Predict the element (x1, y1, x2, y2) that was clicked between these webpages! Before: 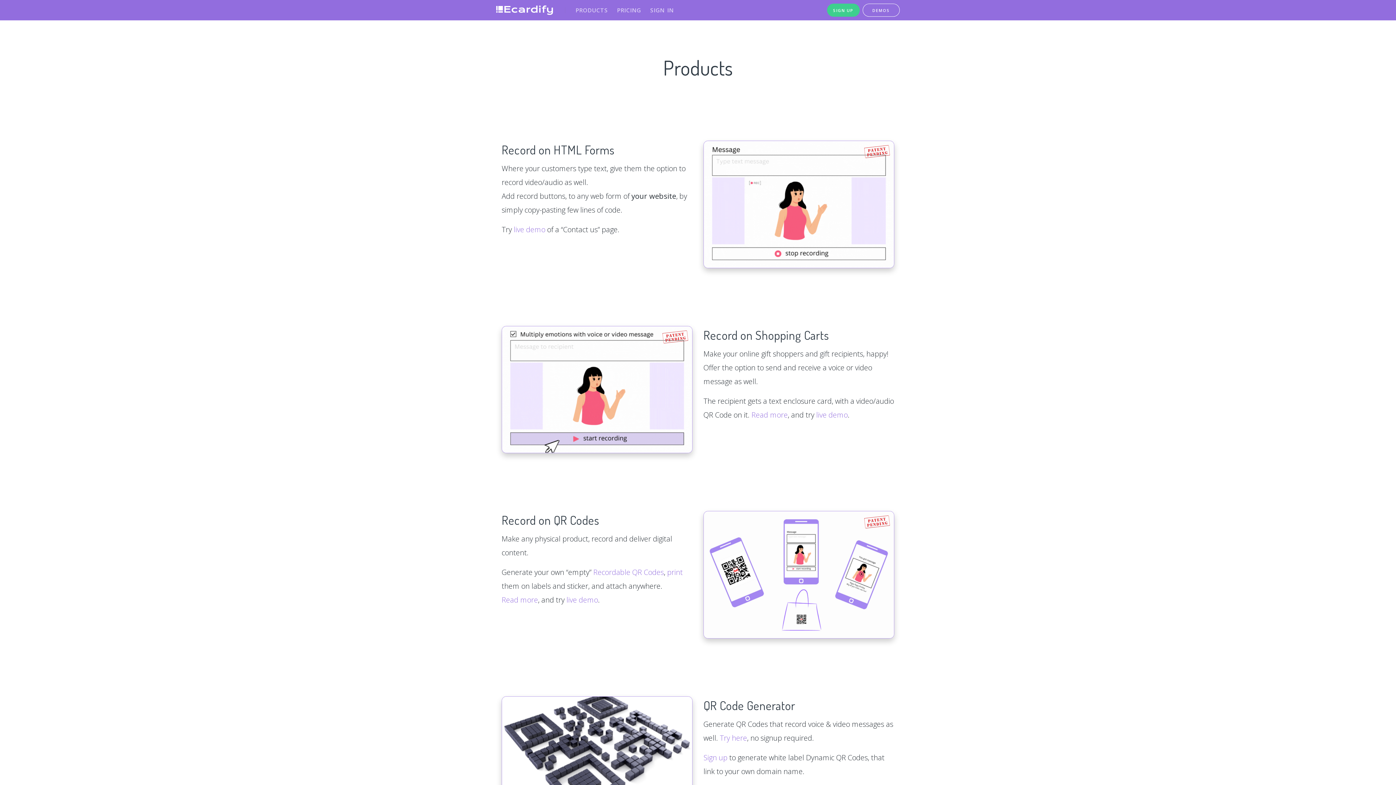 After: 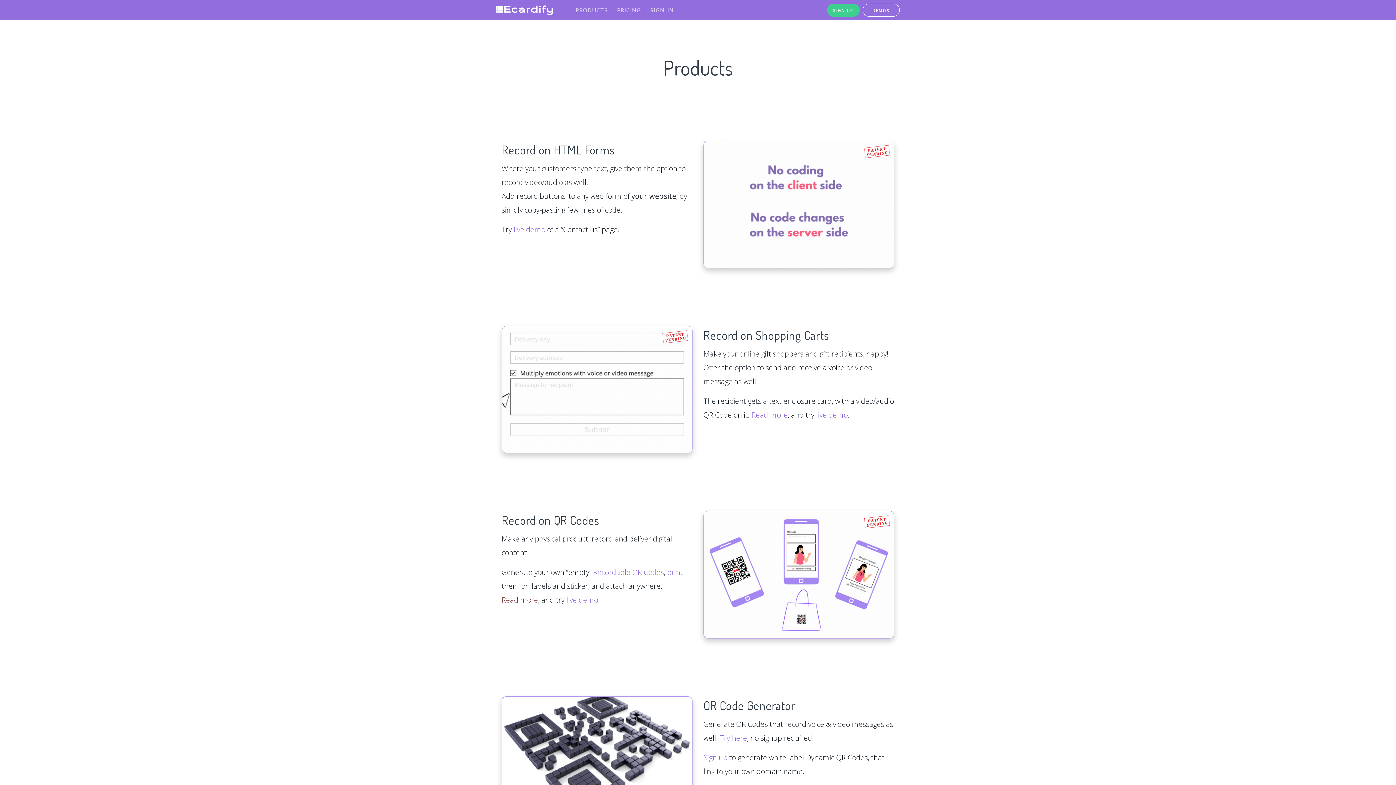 Action: label: Read more bbox: (501, 595, 538, 605)